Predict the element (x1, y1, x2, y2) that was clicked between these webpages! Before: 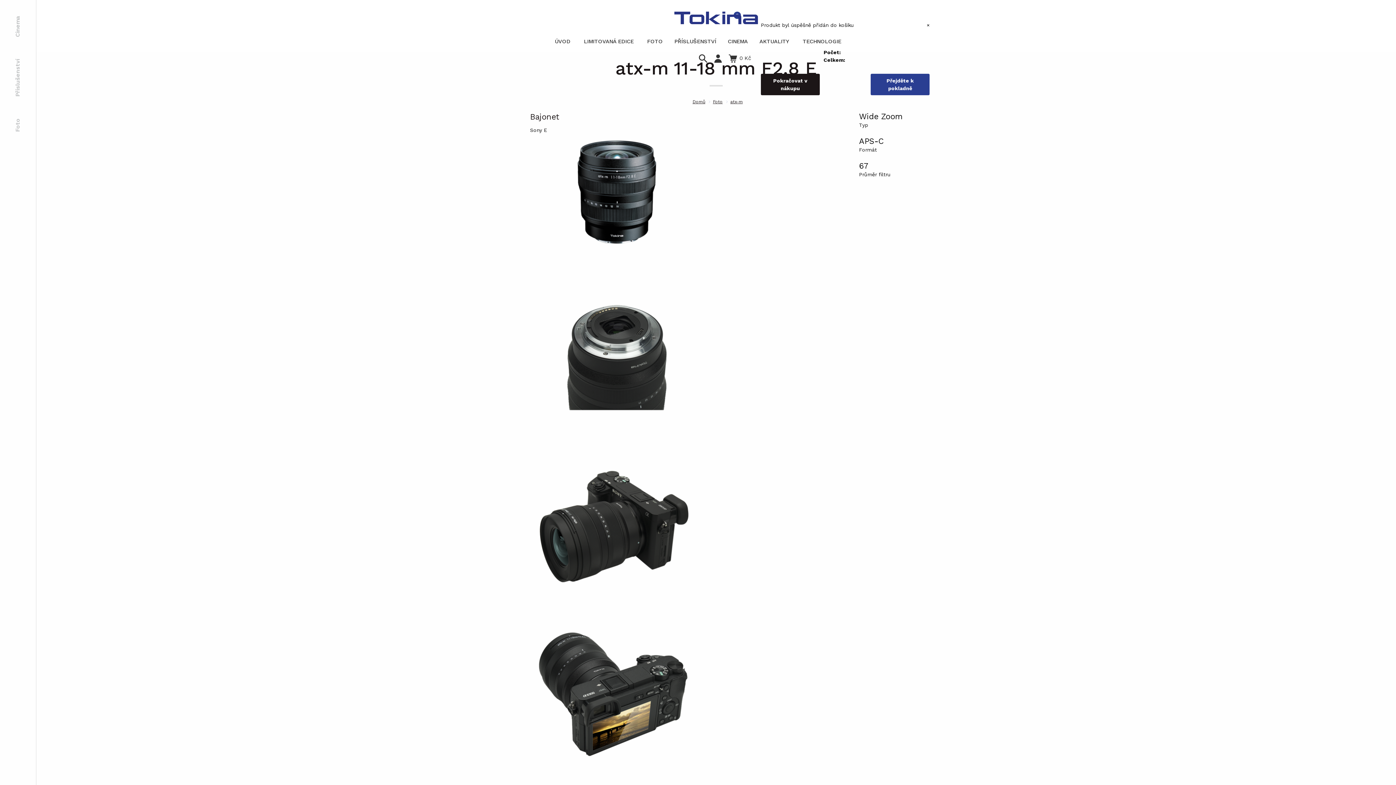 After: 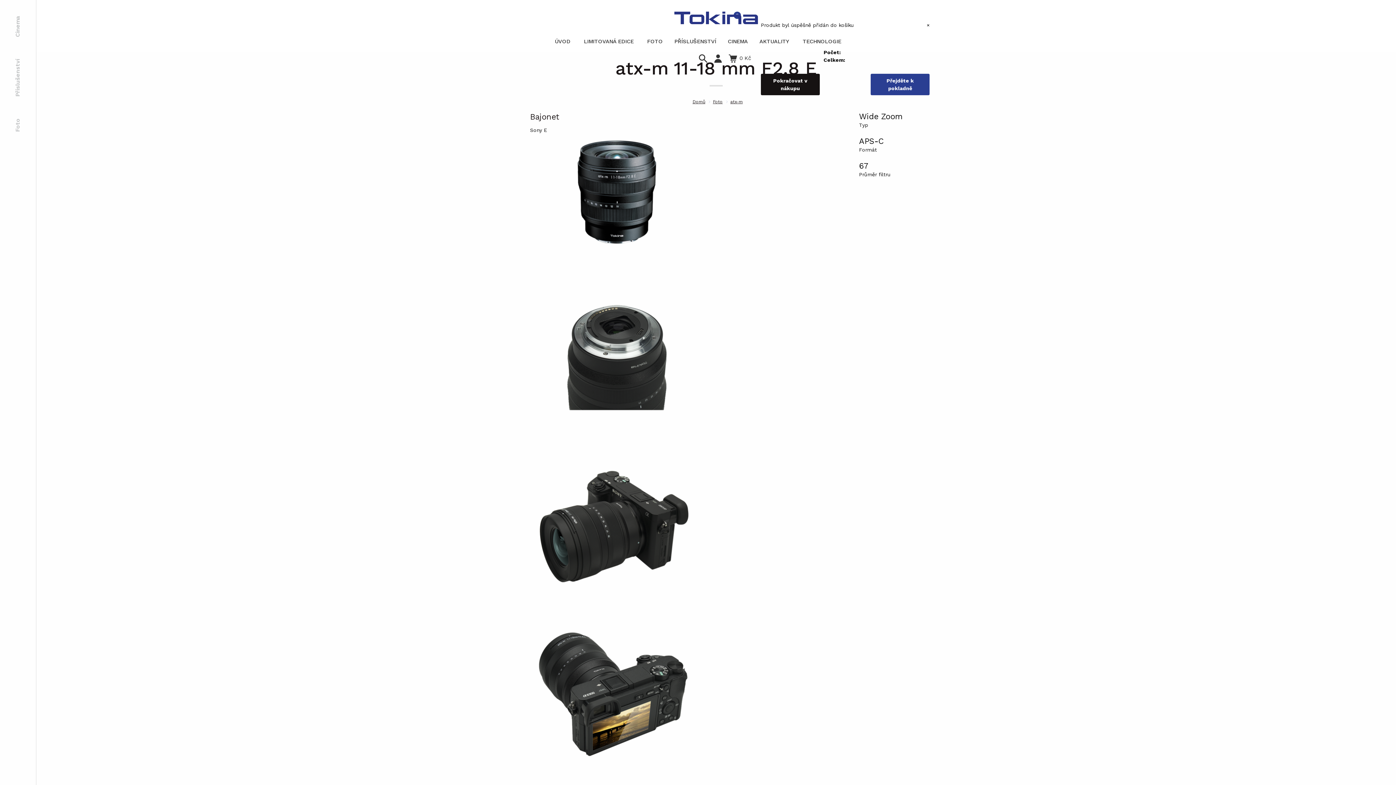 Action: bbox: (761, 73, 819, 95) label: Pokračovat v nákupu